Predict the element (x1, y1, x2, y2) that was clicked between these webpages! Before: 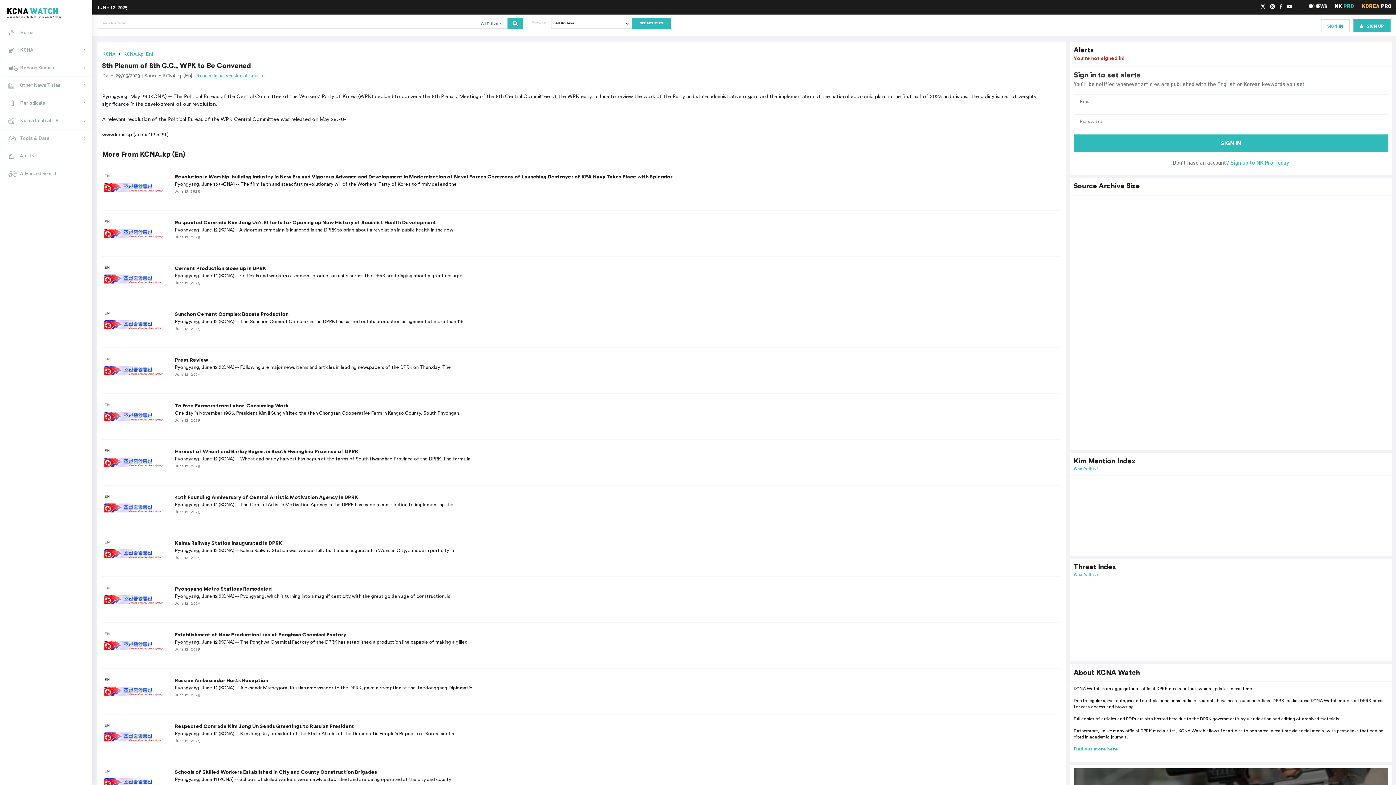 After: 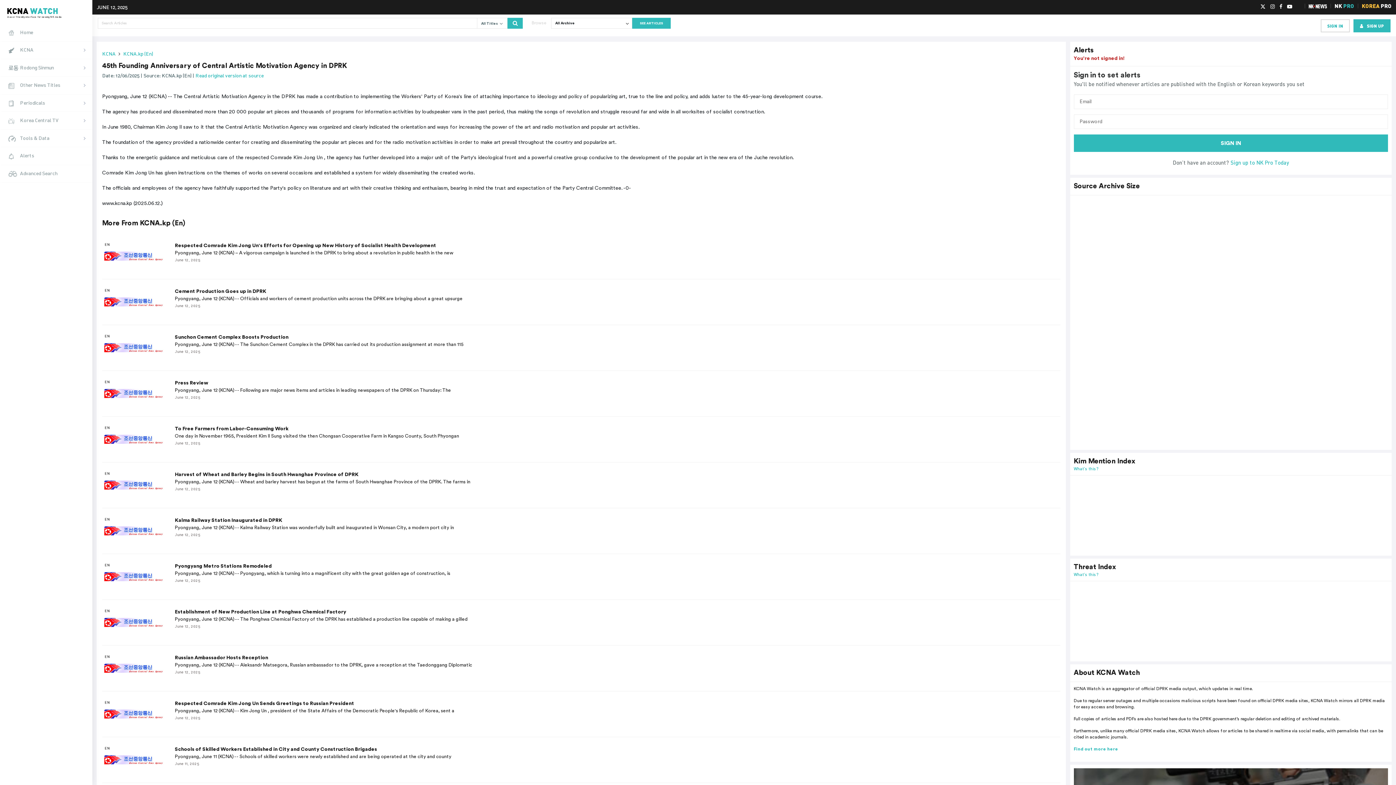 Action: bbox: (102, 493, 164, 523)